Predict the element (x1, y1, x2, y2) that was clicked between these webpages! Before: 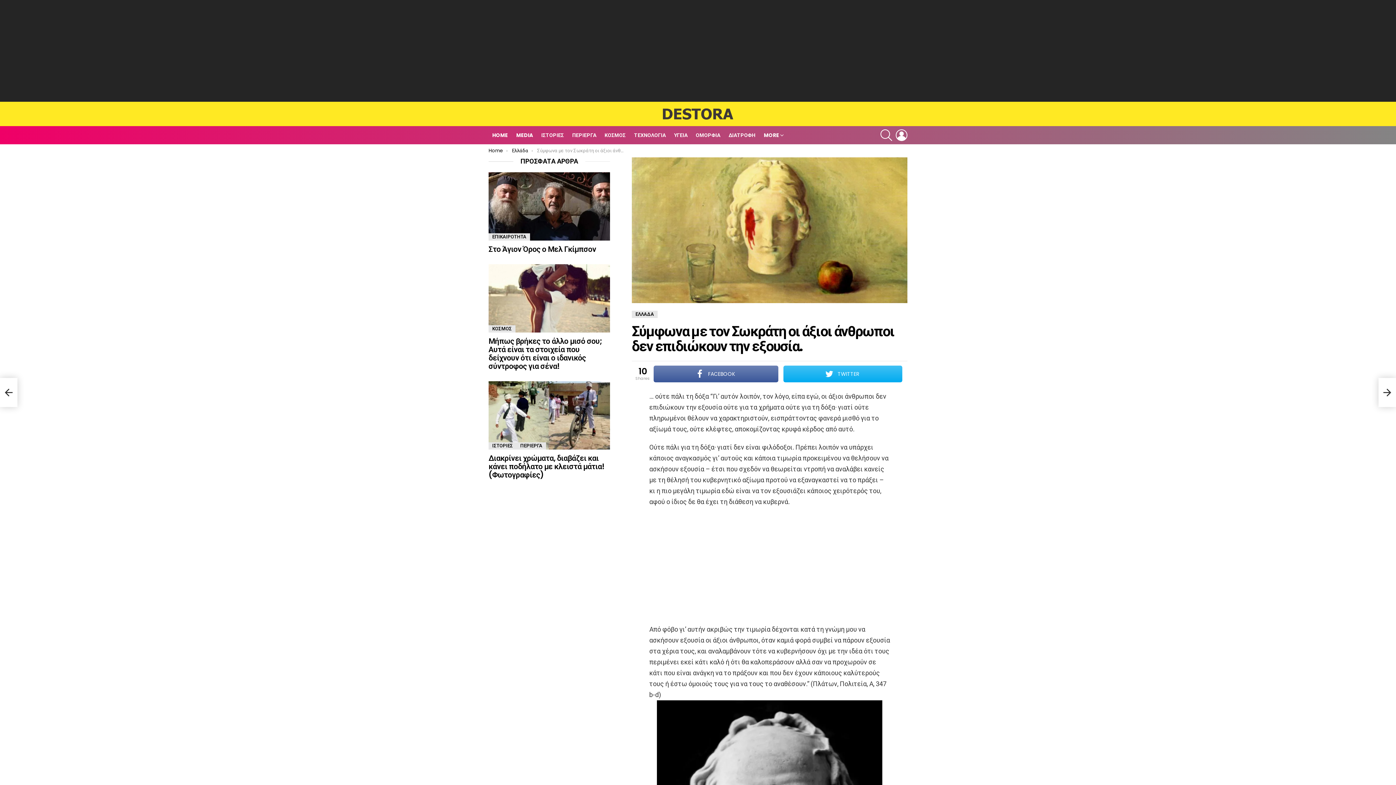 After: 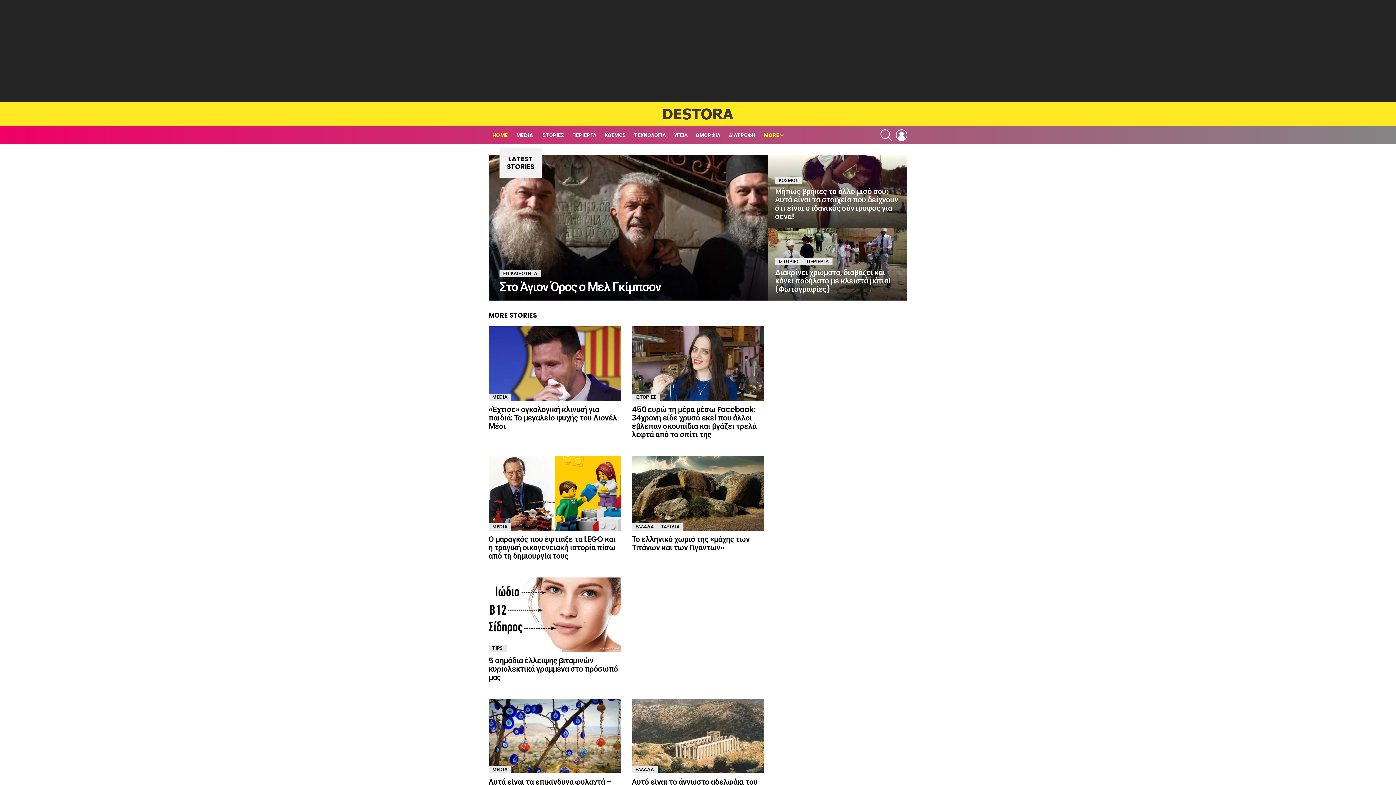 Action: bbox: (488, 129, 511, 140) label: HOME